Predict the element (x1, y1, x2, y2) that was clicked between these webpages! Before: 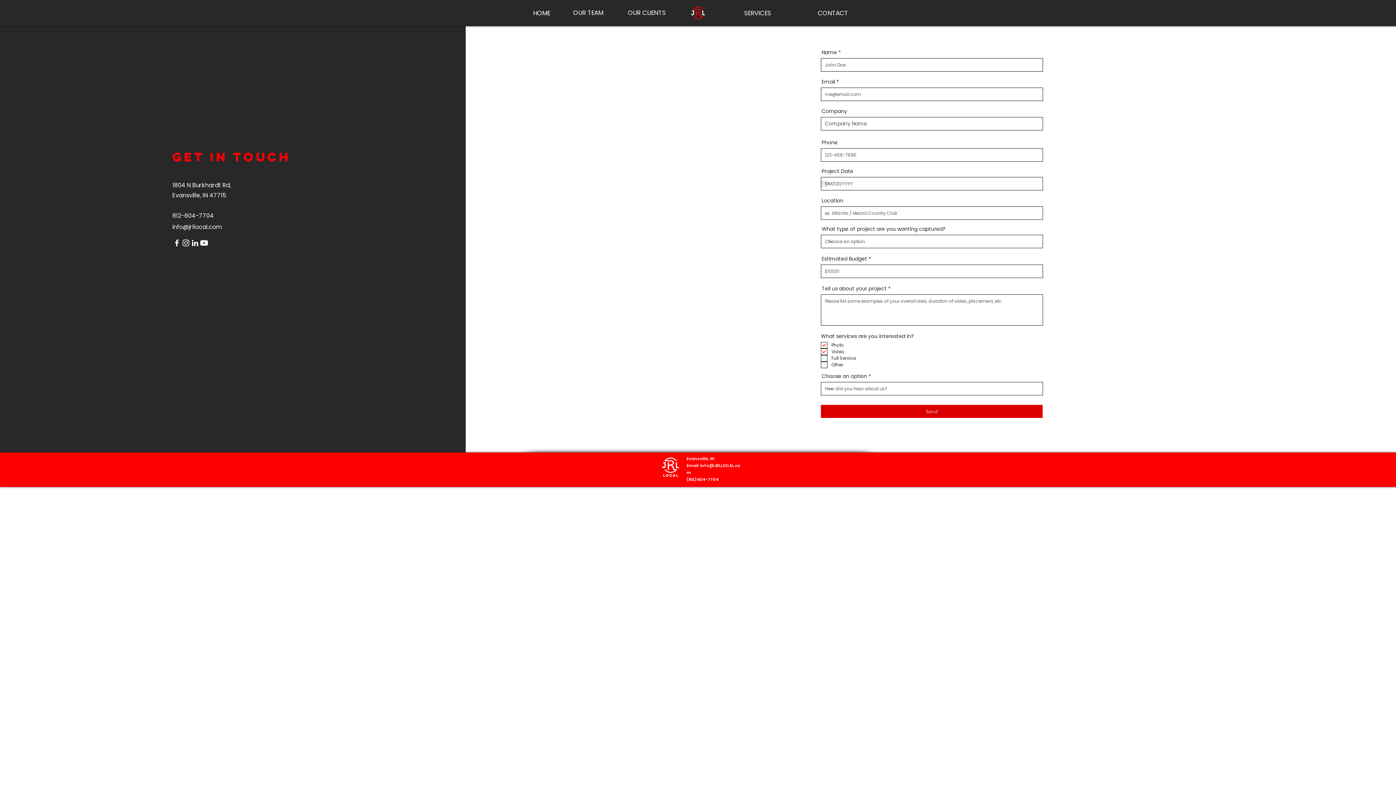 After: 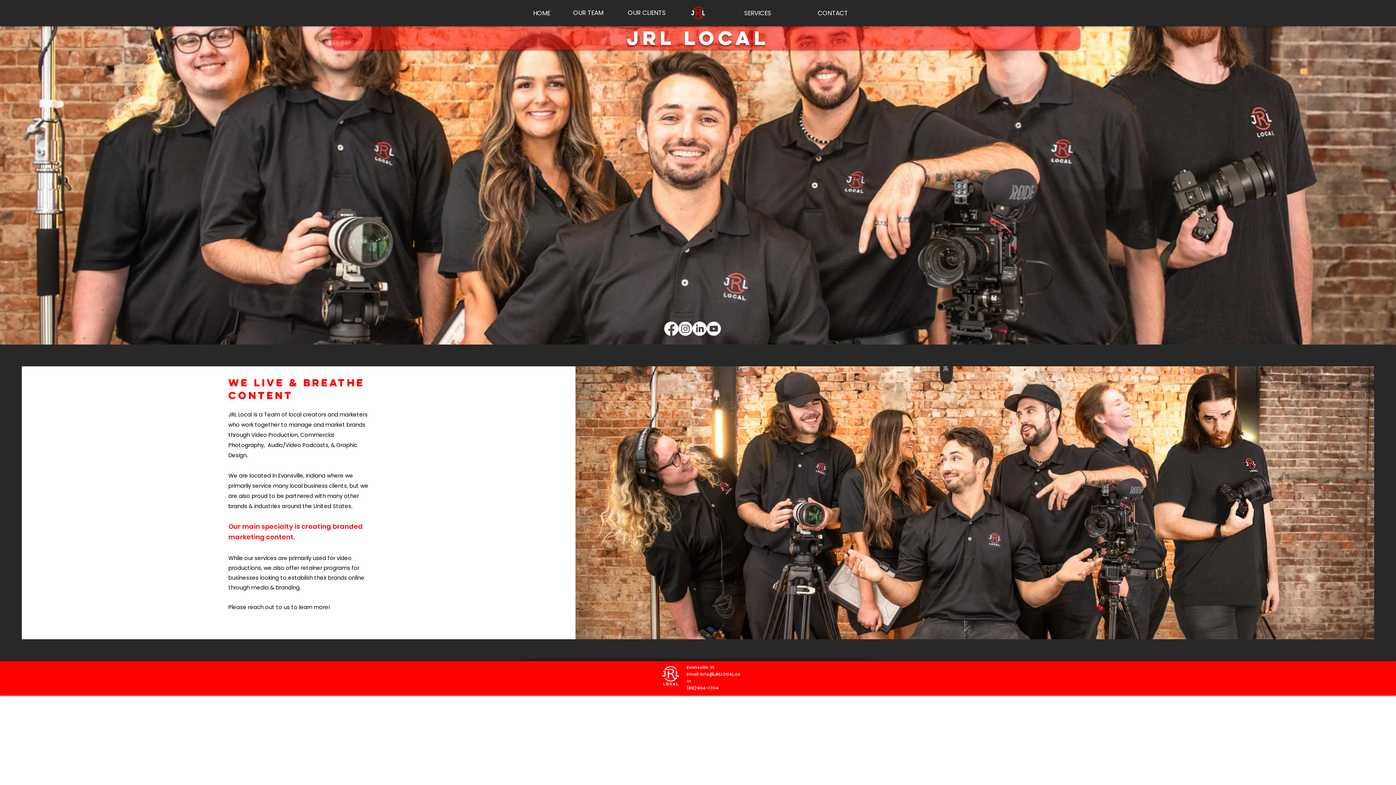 Action: bbox: (516, 5, 567, 20) label: HOME